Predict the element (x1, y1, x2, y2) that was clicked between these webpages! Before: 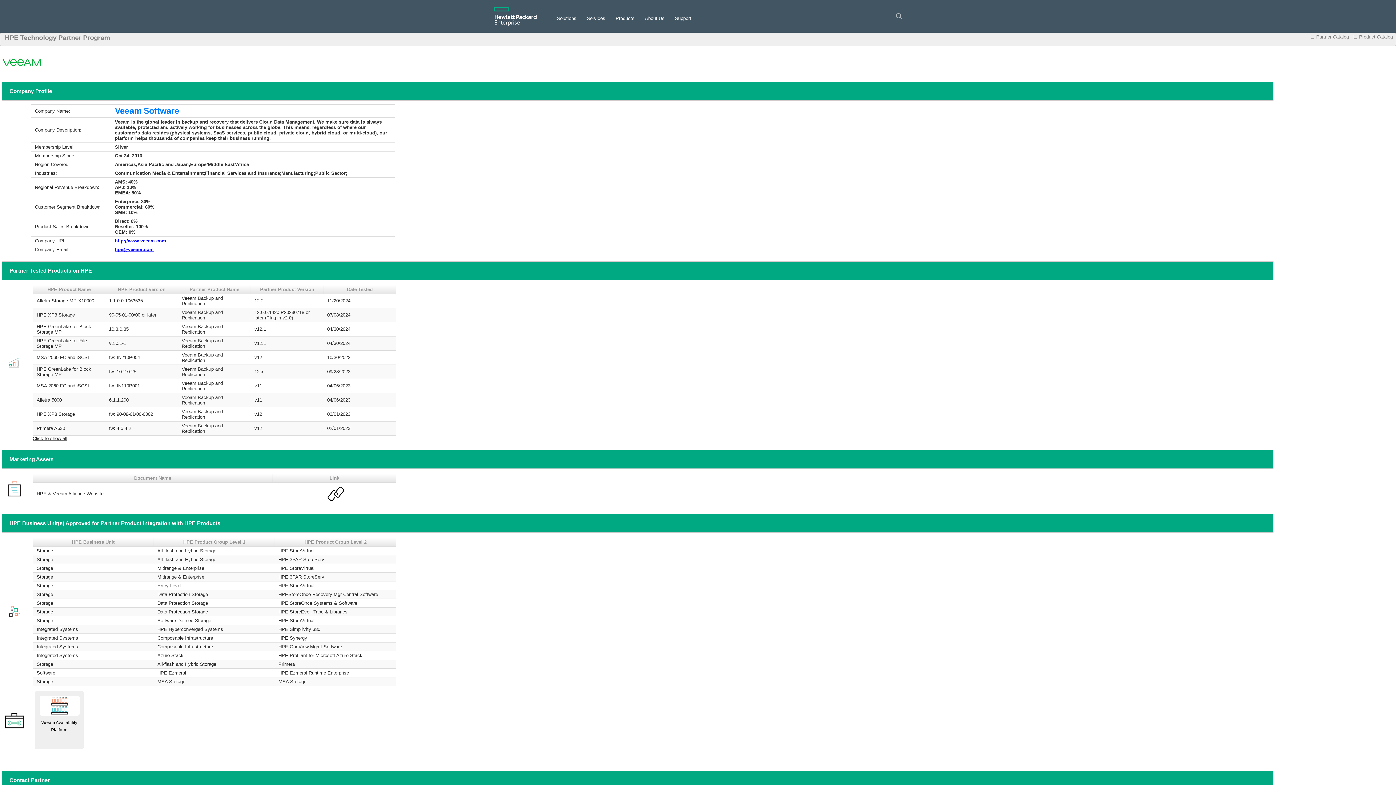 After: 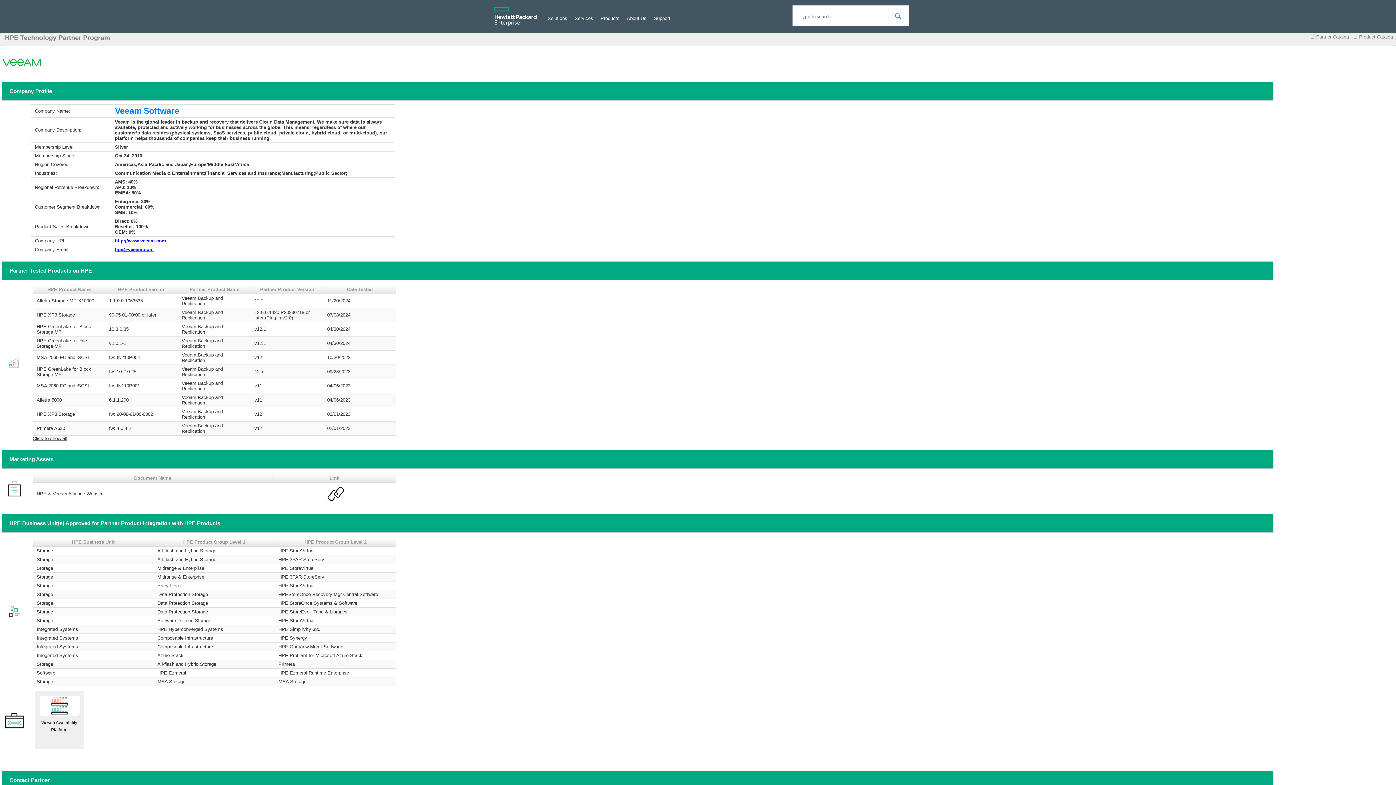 Action: bbox: (896, 13, 902, 19) label: Search HPE.com